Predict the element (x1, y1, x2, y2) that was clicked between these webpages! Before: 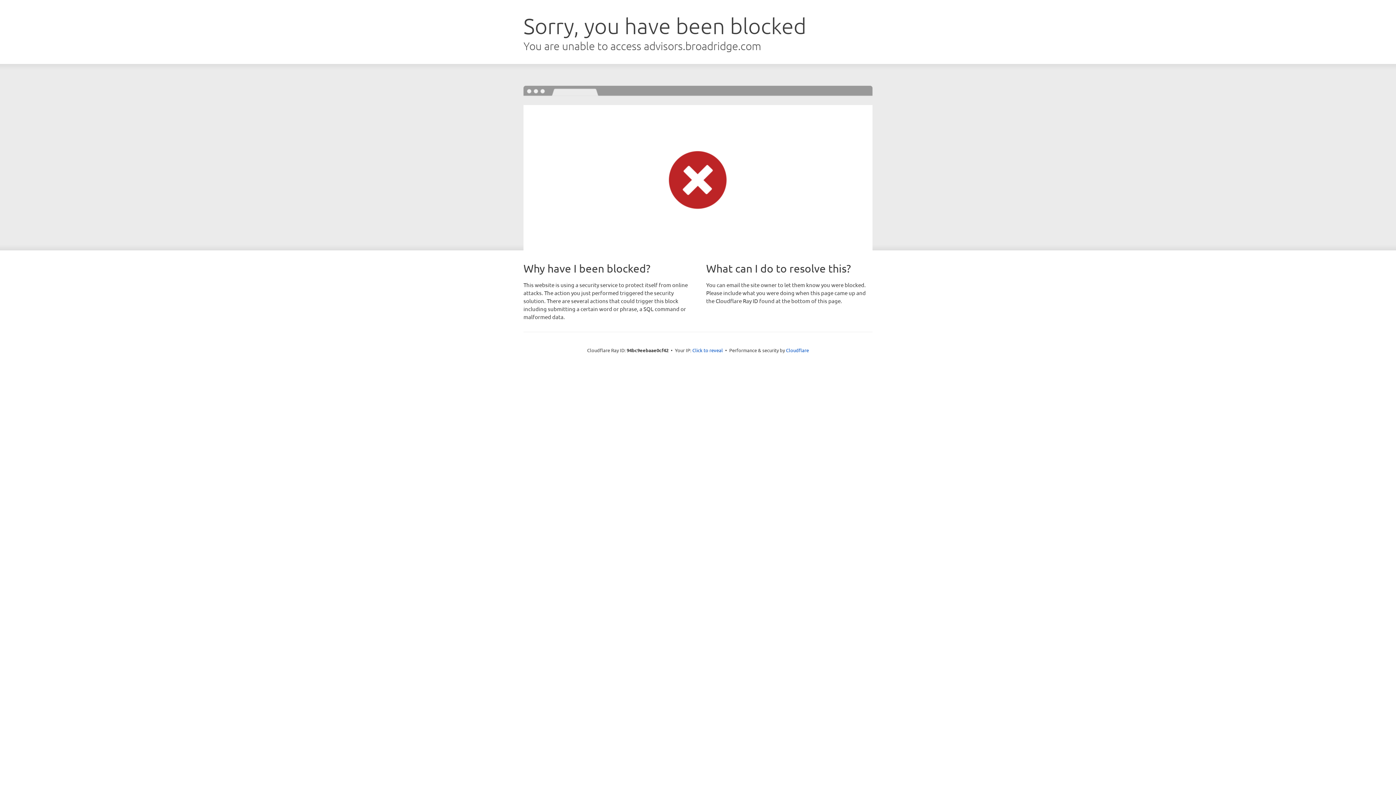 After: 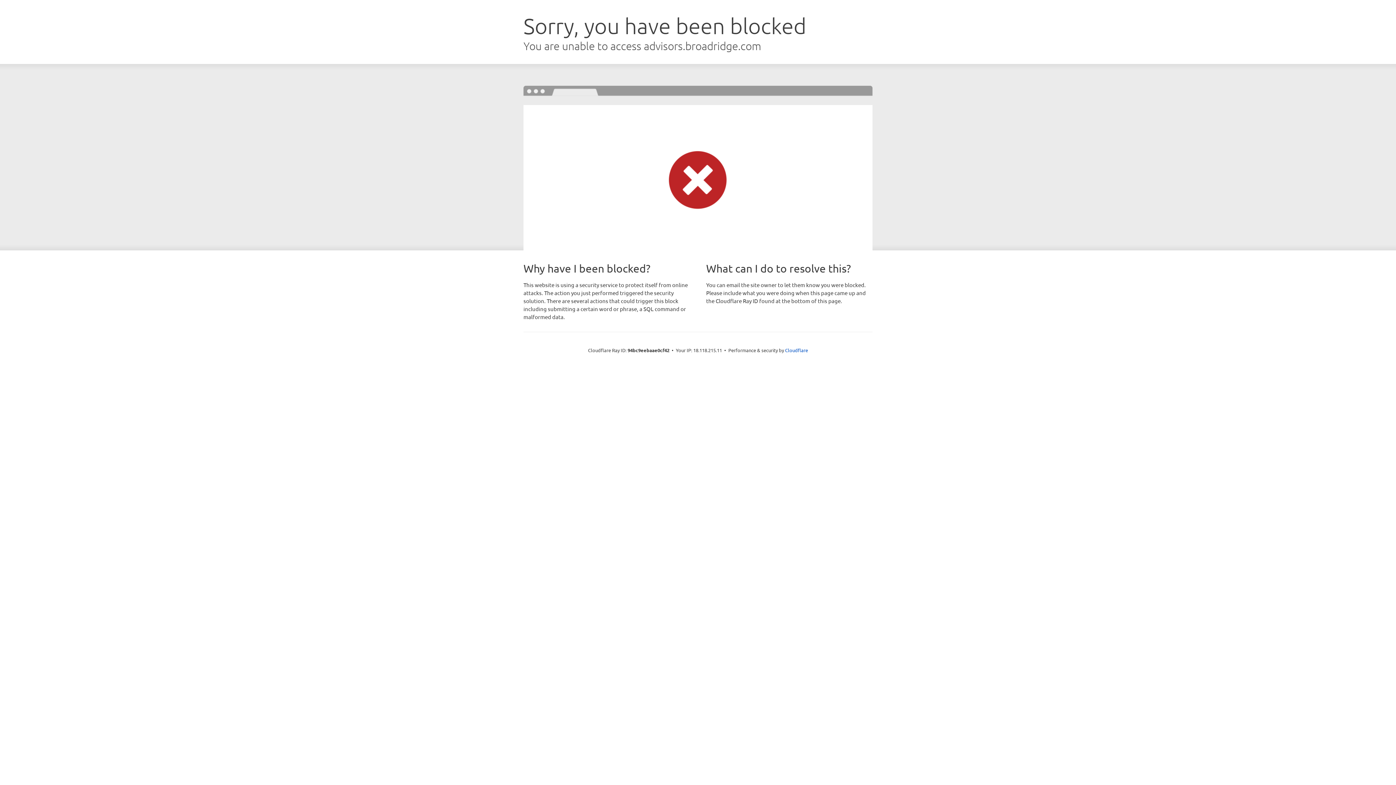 Action: label: Click to reveal bbox: (692, 346, 723, 353)